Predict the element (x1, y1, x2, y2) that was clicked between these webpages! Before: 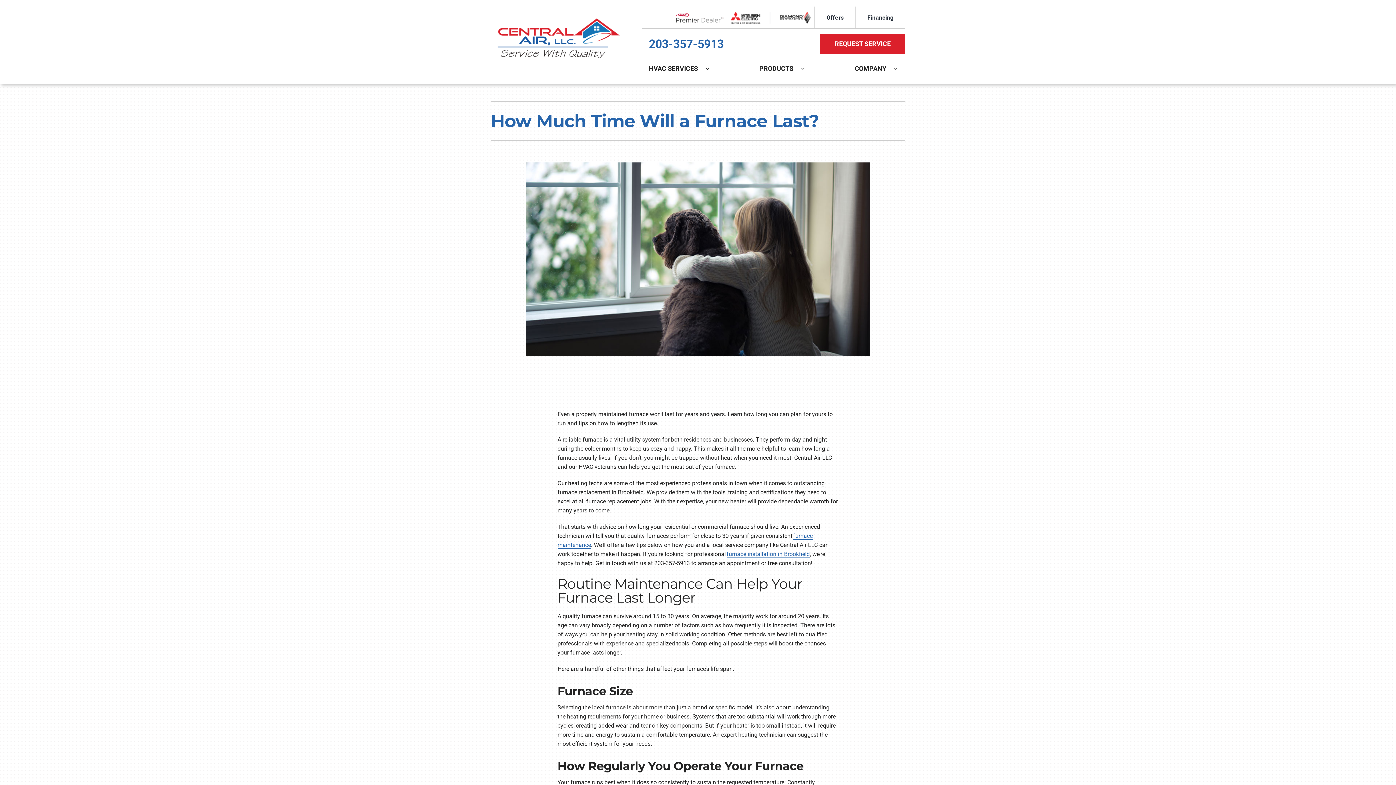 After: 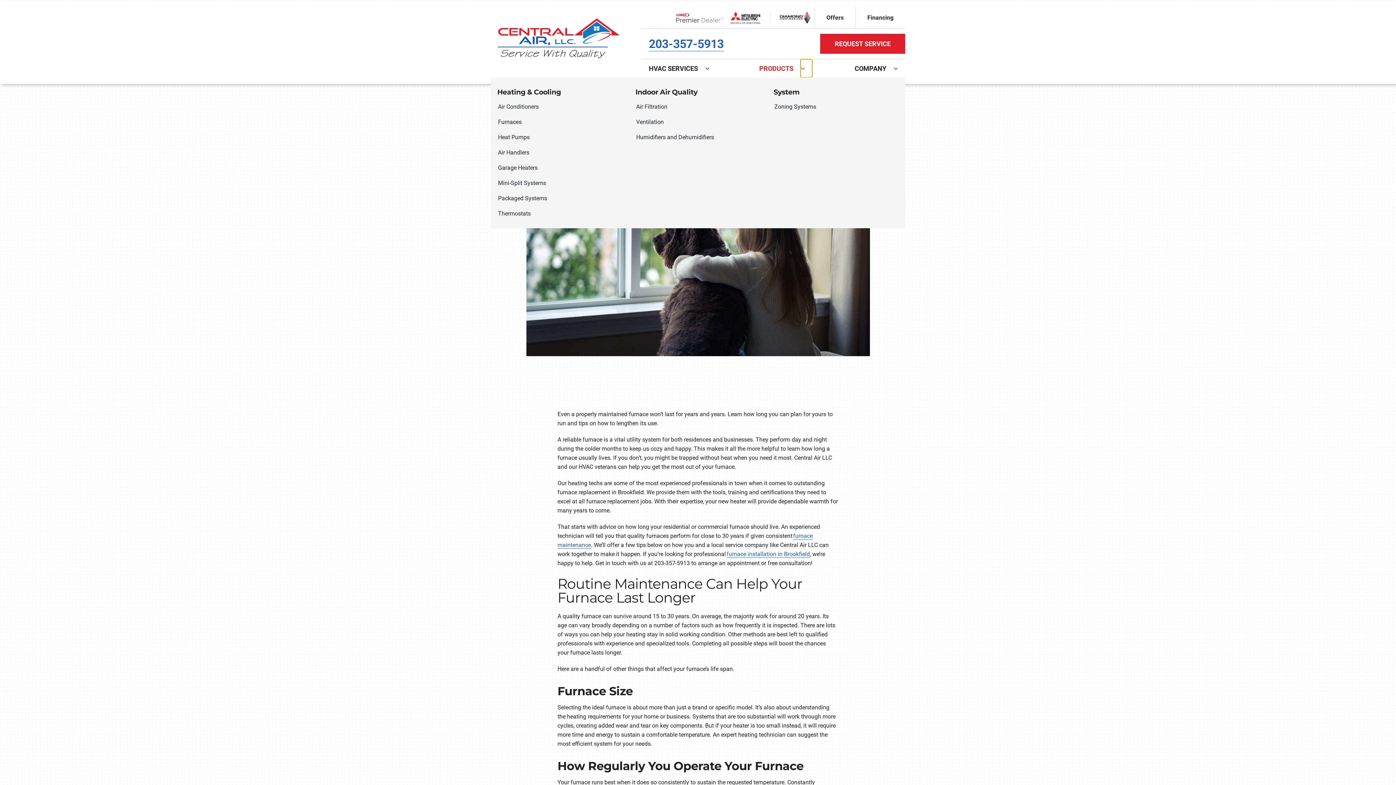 Action: bbox: (800, 59, 812, 77) label: Open submenu of Products